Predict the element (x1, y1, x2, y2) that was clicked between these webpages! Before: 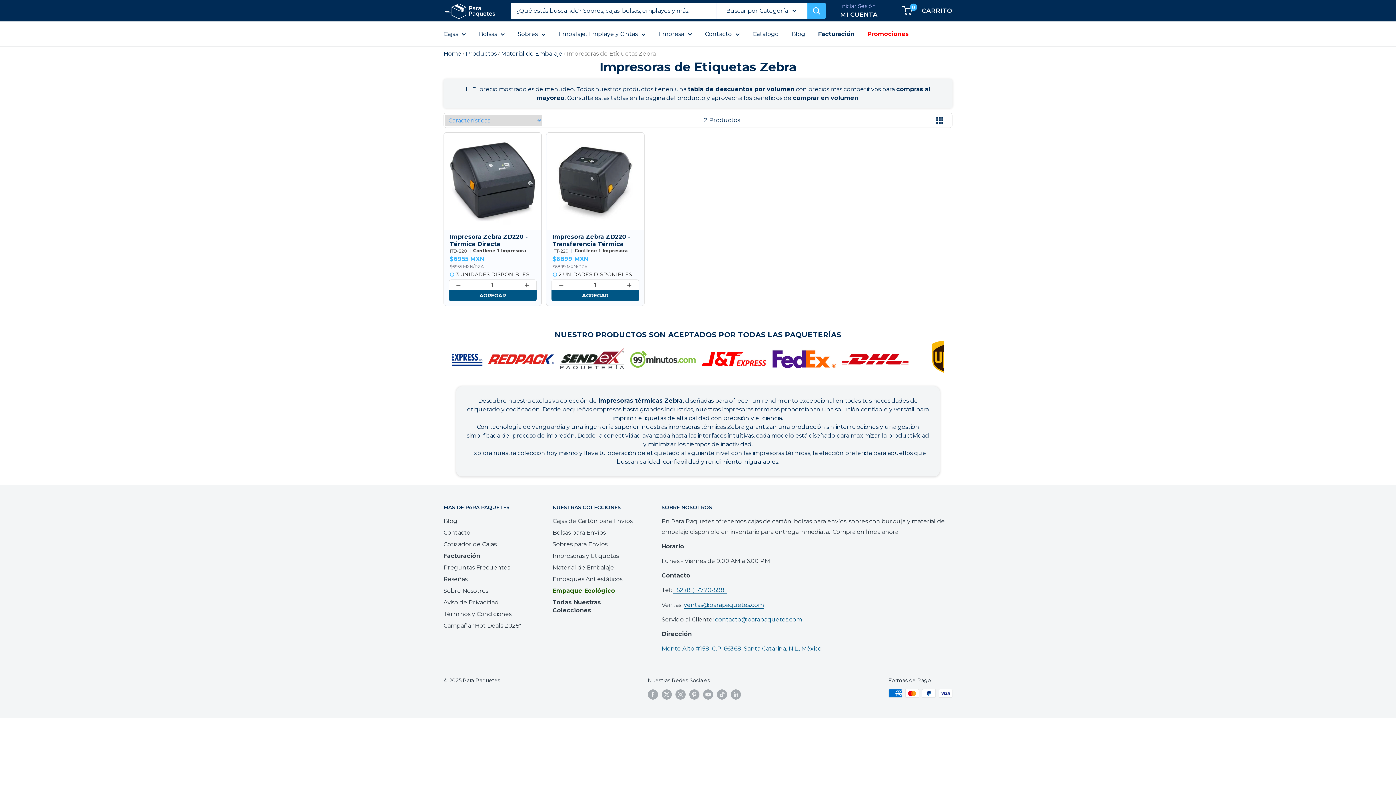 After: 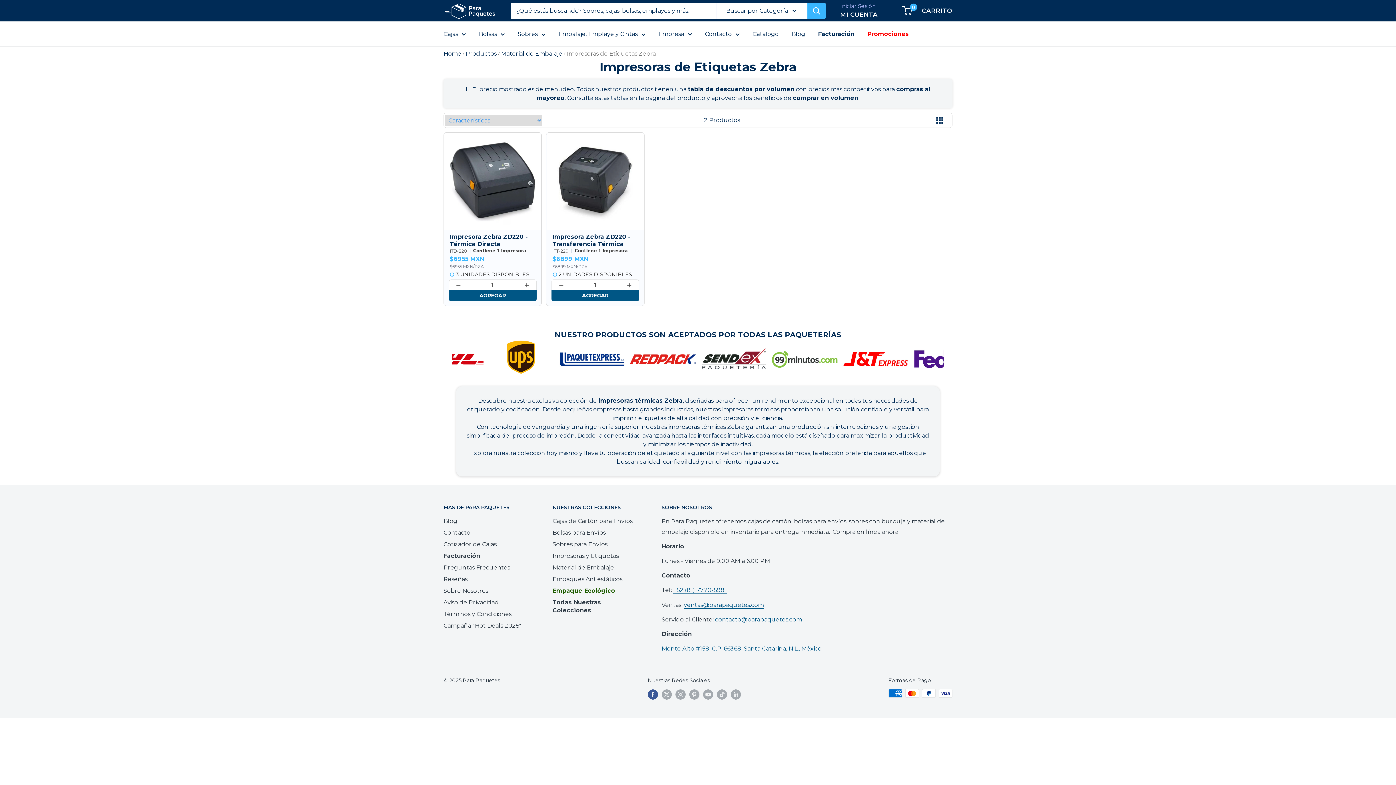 Action: bbox: (648, 689, 658, 699) label: Síguenos en Facebook